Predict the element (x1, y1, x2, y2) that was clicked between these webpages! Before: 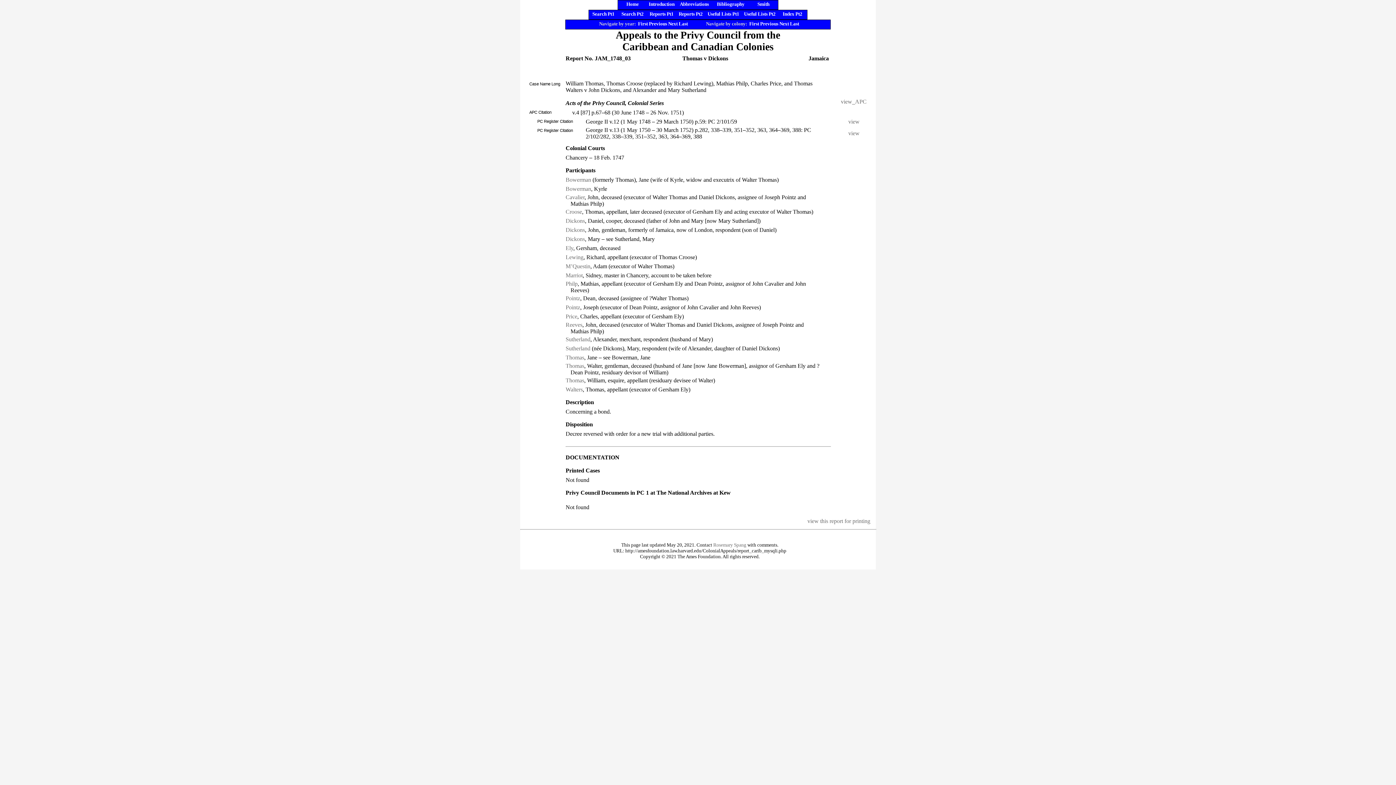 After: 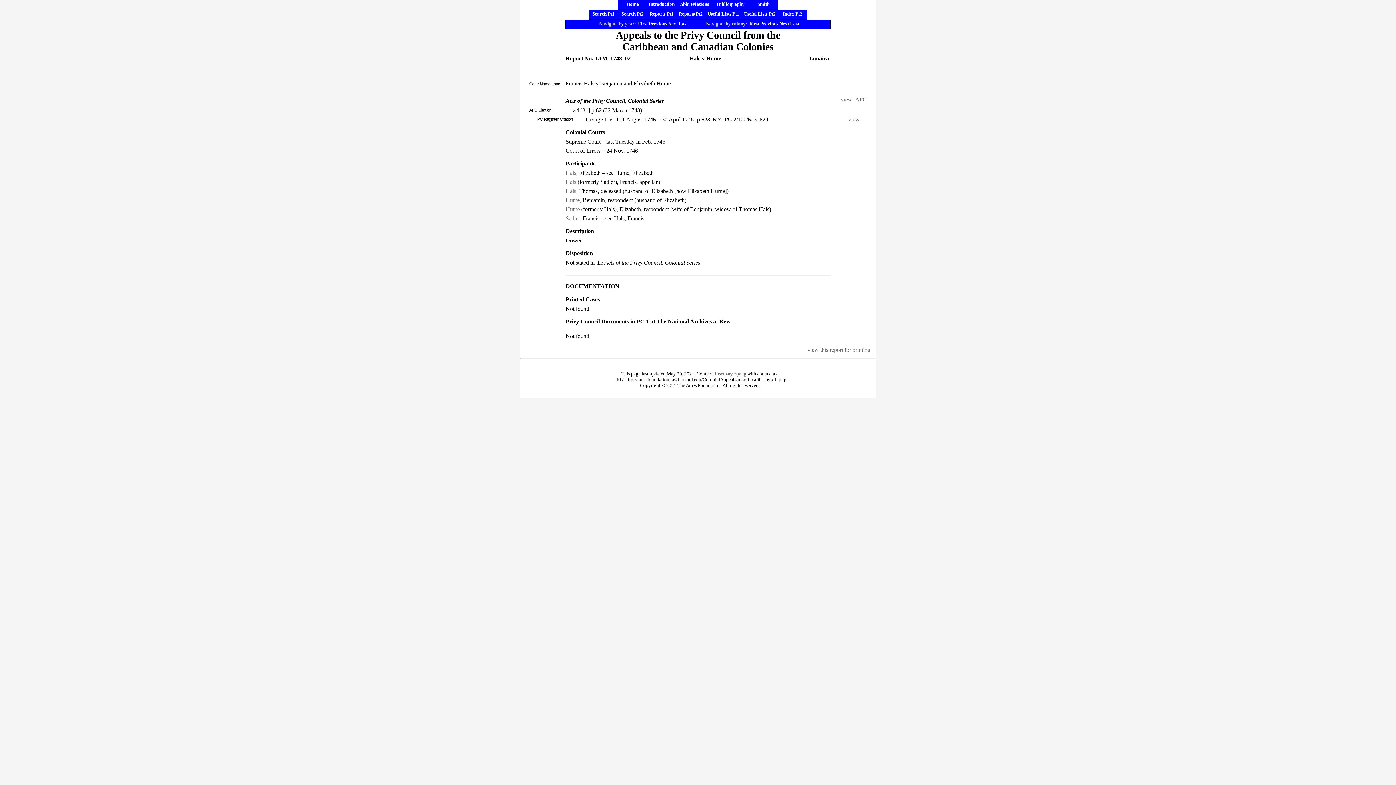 Action: bbox: (649, 21, 667, 26) label: Previous